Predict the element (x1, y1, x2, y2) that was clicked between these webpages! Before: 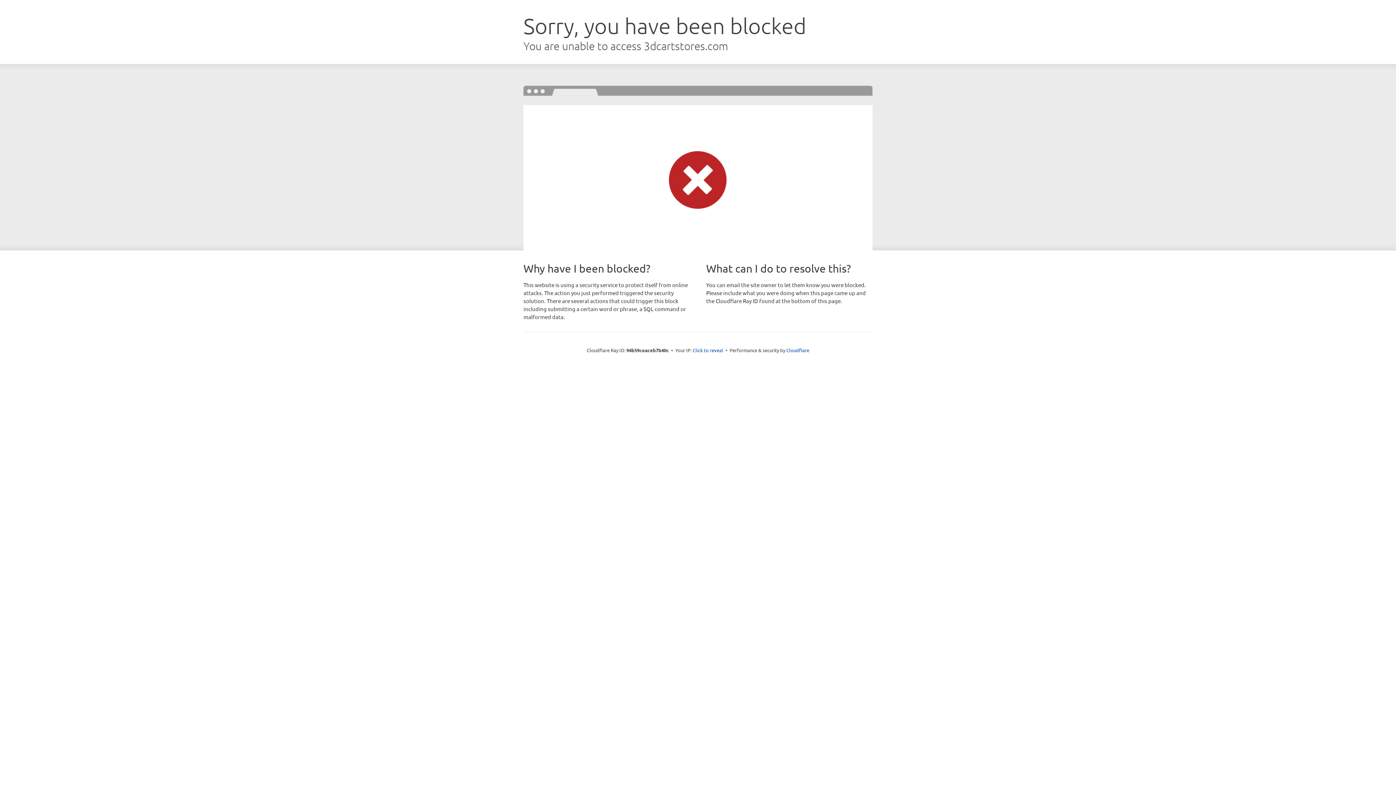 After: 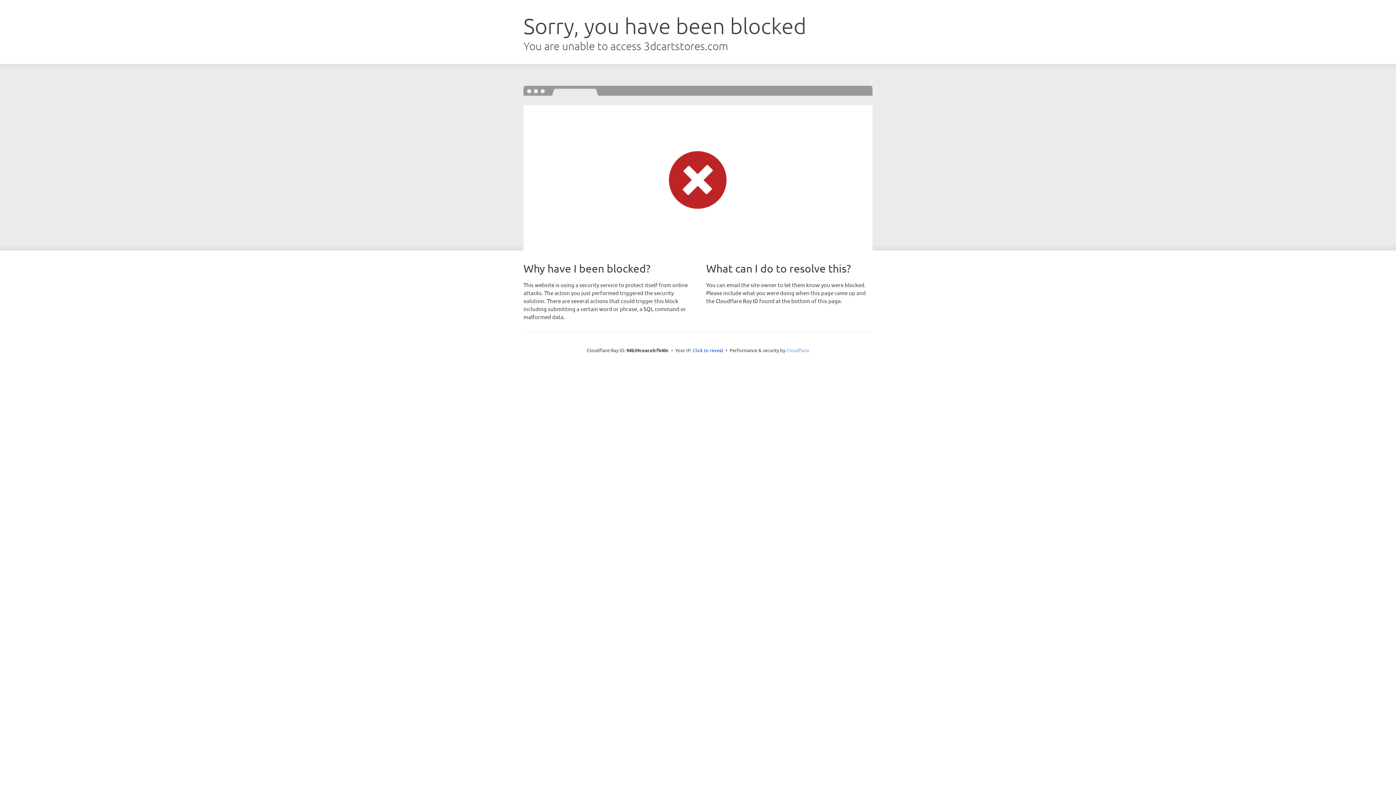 Action: label: Cloudflare bbox: (786, 347, 809, 353)